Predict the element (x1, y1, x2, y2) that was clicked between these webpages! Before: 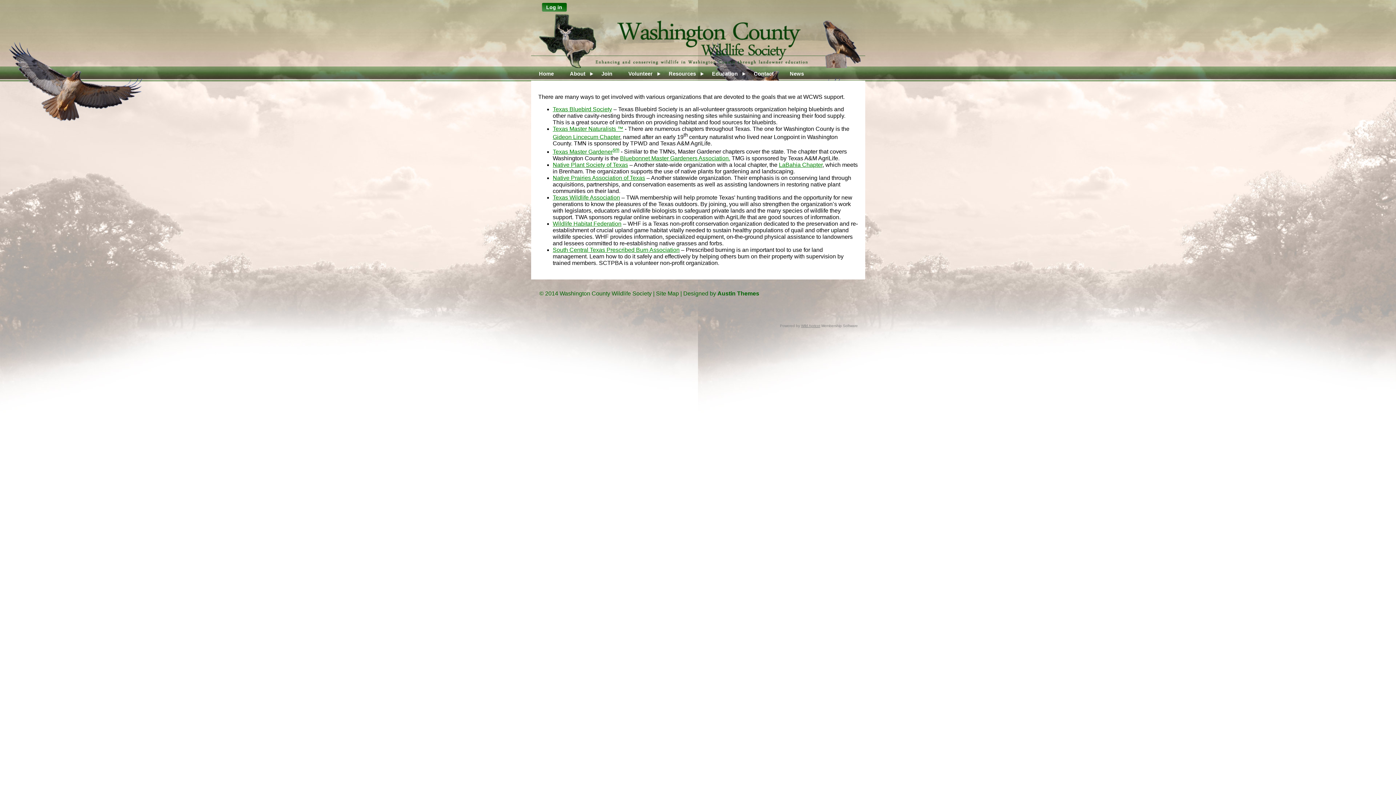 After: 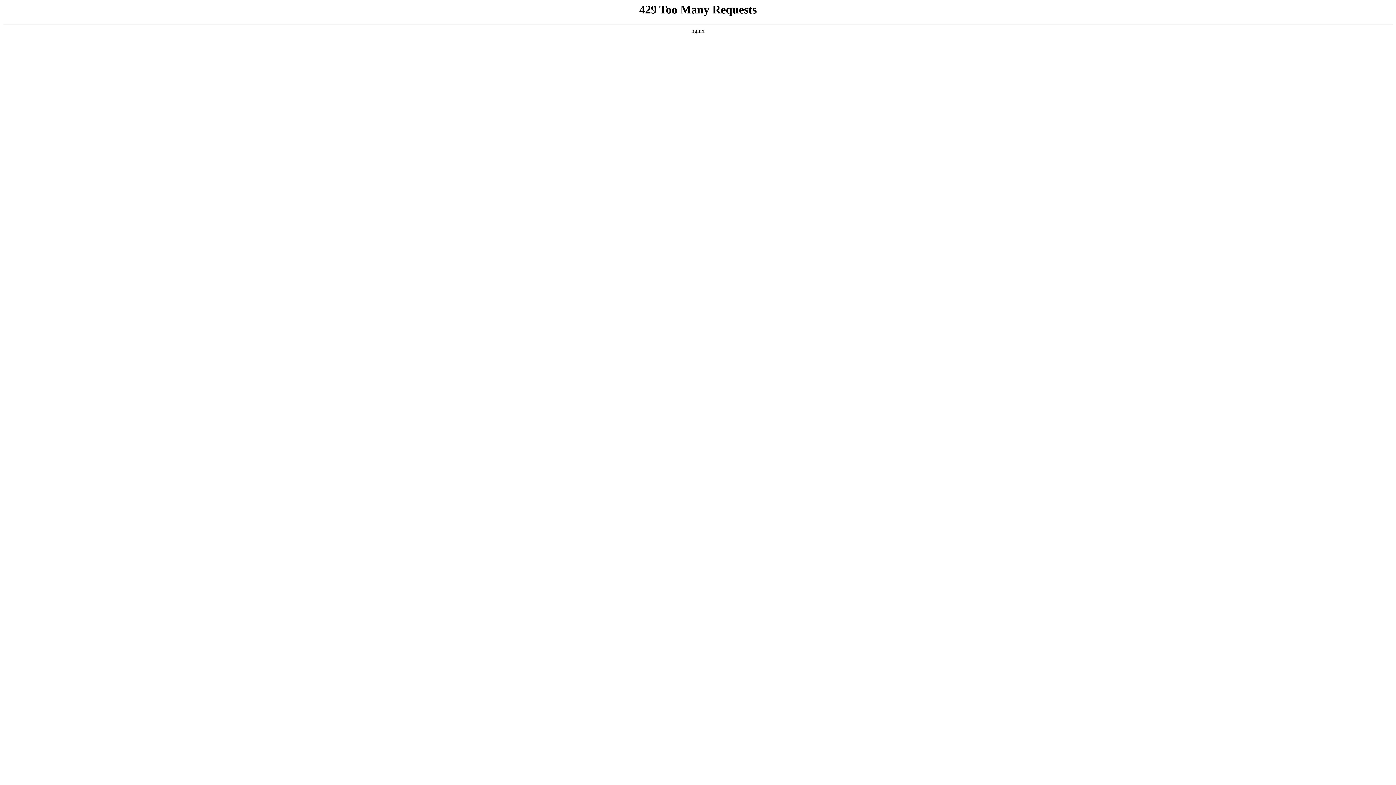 Action: label: Native Plant Society of Texas bbox: (552, 161, 628, 167)